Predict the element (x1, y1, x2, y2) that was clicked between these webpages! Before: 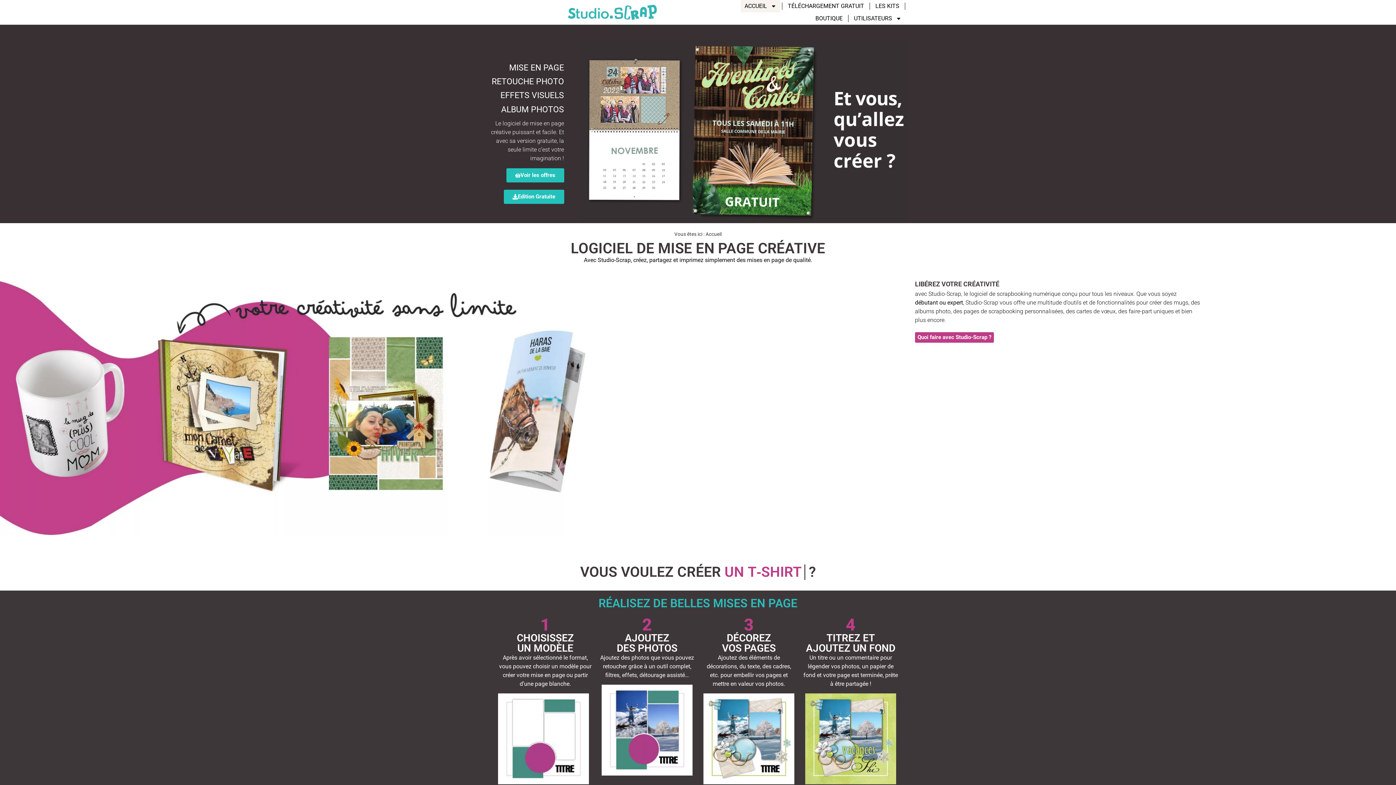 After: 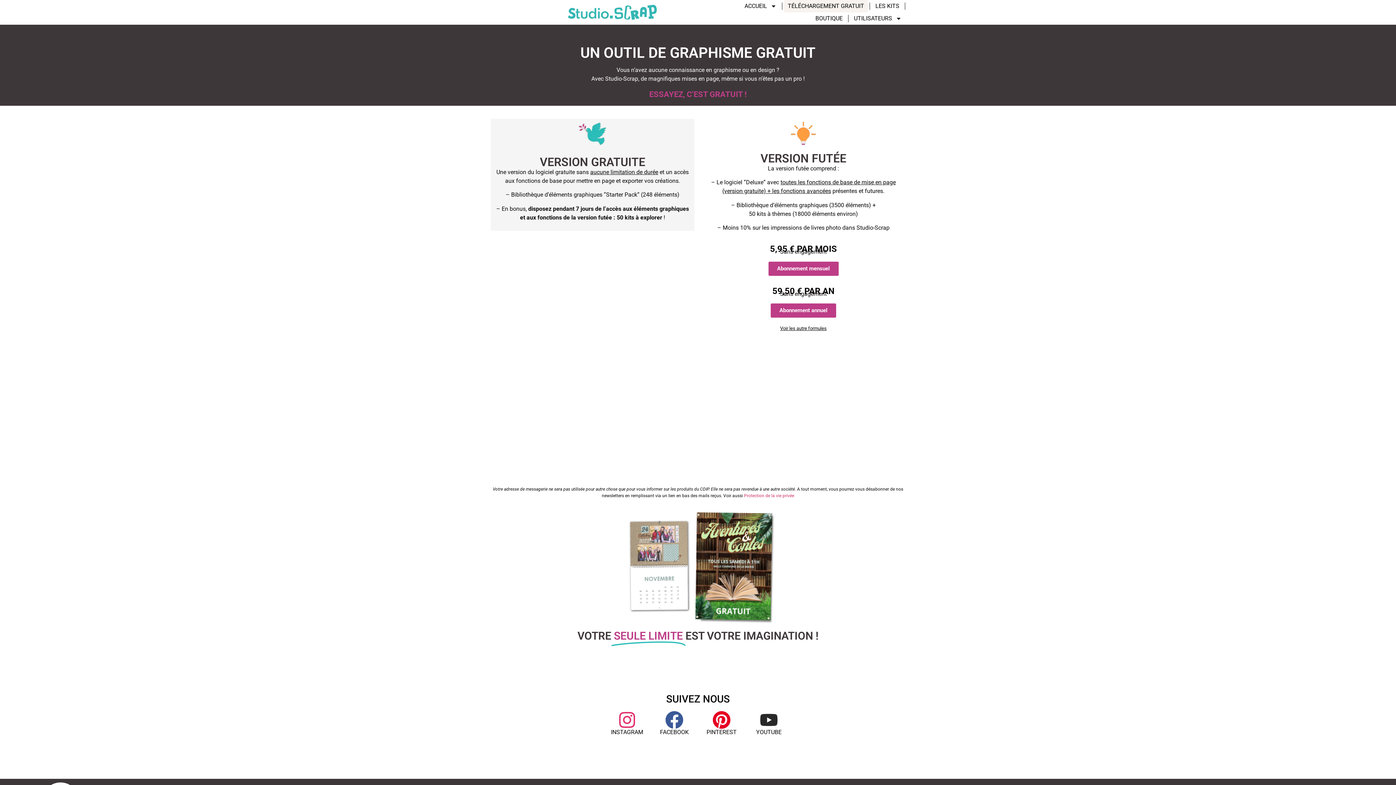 Action: label: TÉLÉCHARGEMENT GRATUIT bbox: (784, 0, 868, 12)